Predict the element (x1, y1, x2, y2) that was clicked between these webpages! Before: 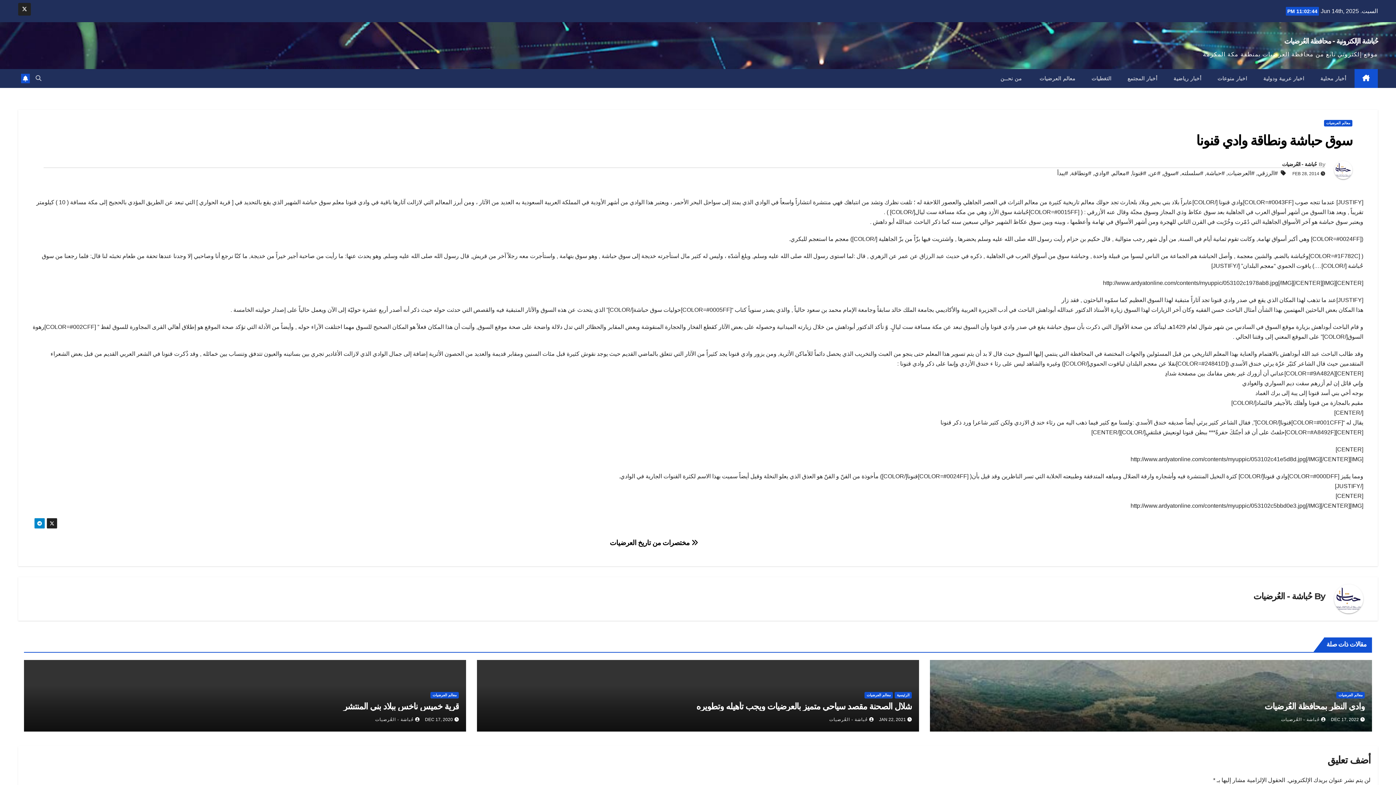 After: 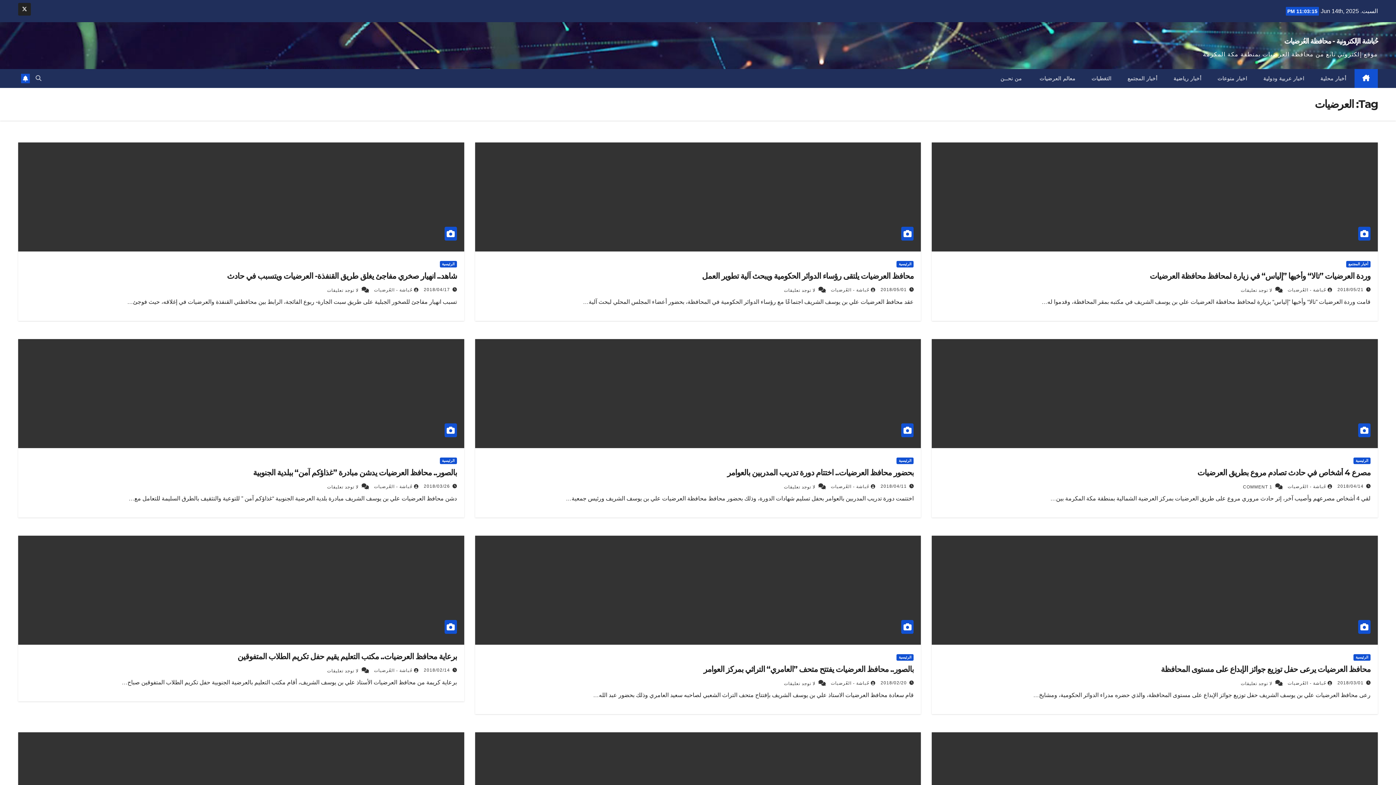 Action: label: #العرضيات bbox: (1228, 168, 1254, 179)